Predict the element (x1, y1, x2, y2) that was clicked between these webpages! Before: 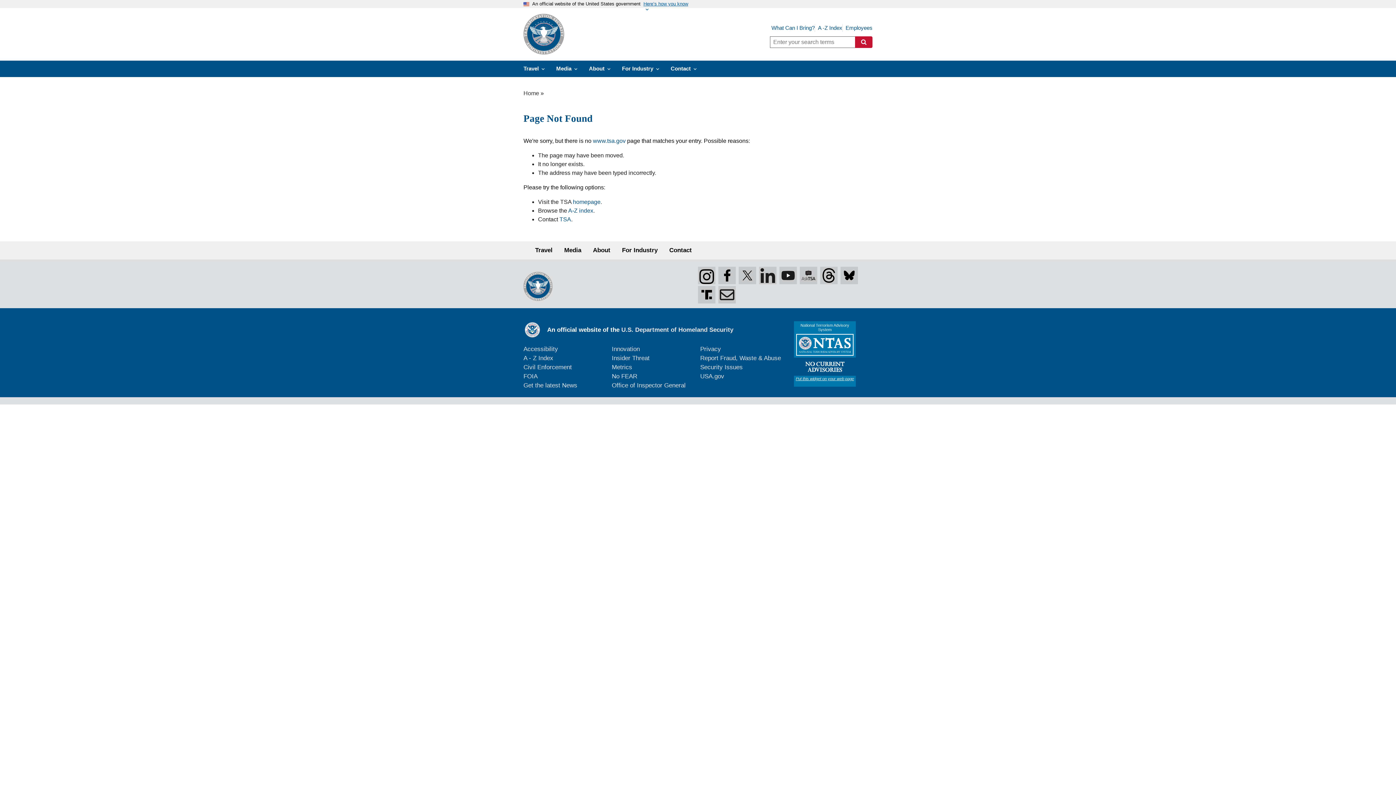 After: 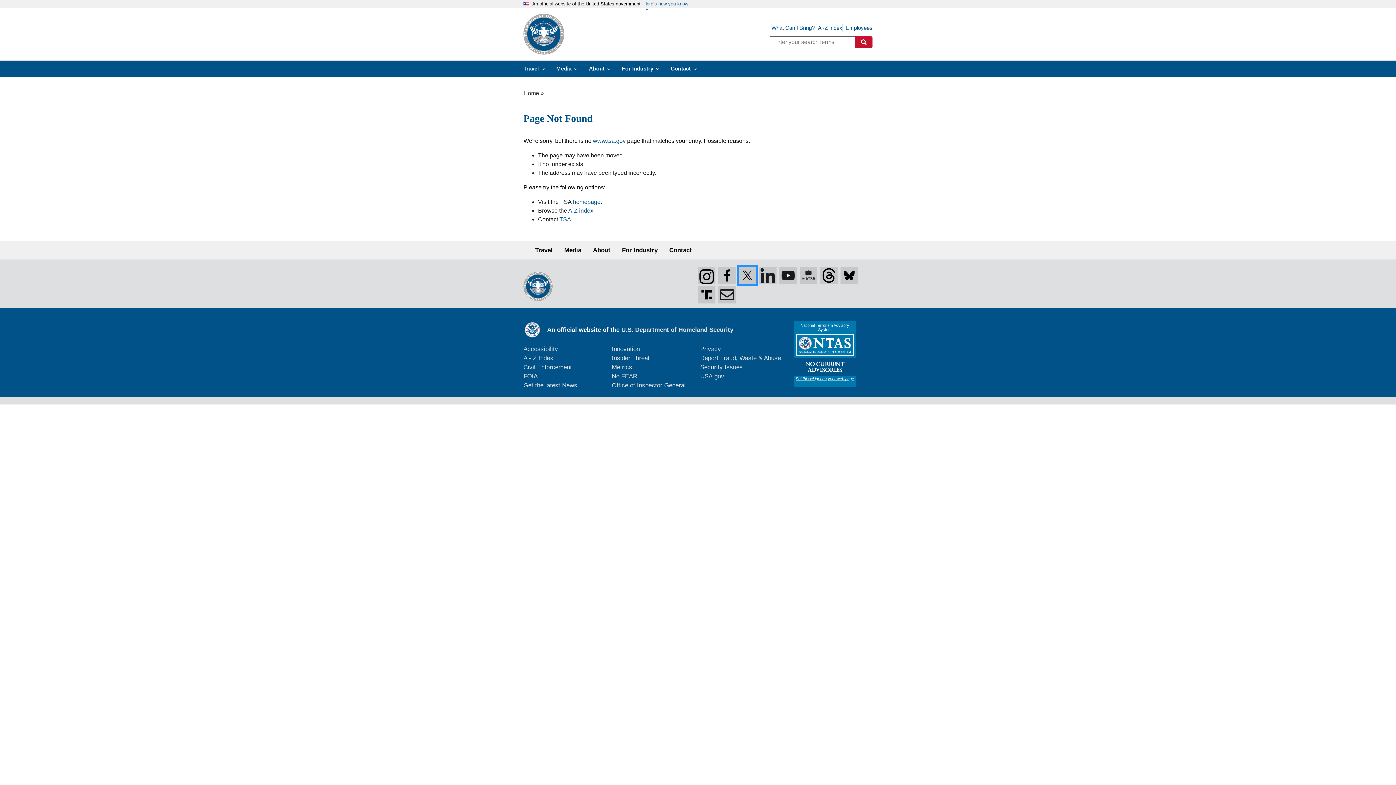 Action: bbox: (738, 266, 756, 284)